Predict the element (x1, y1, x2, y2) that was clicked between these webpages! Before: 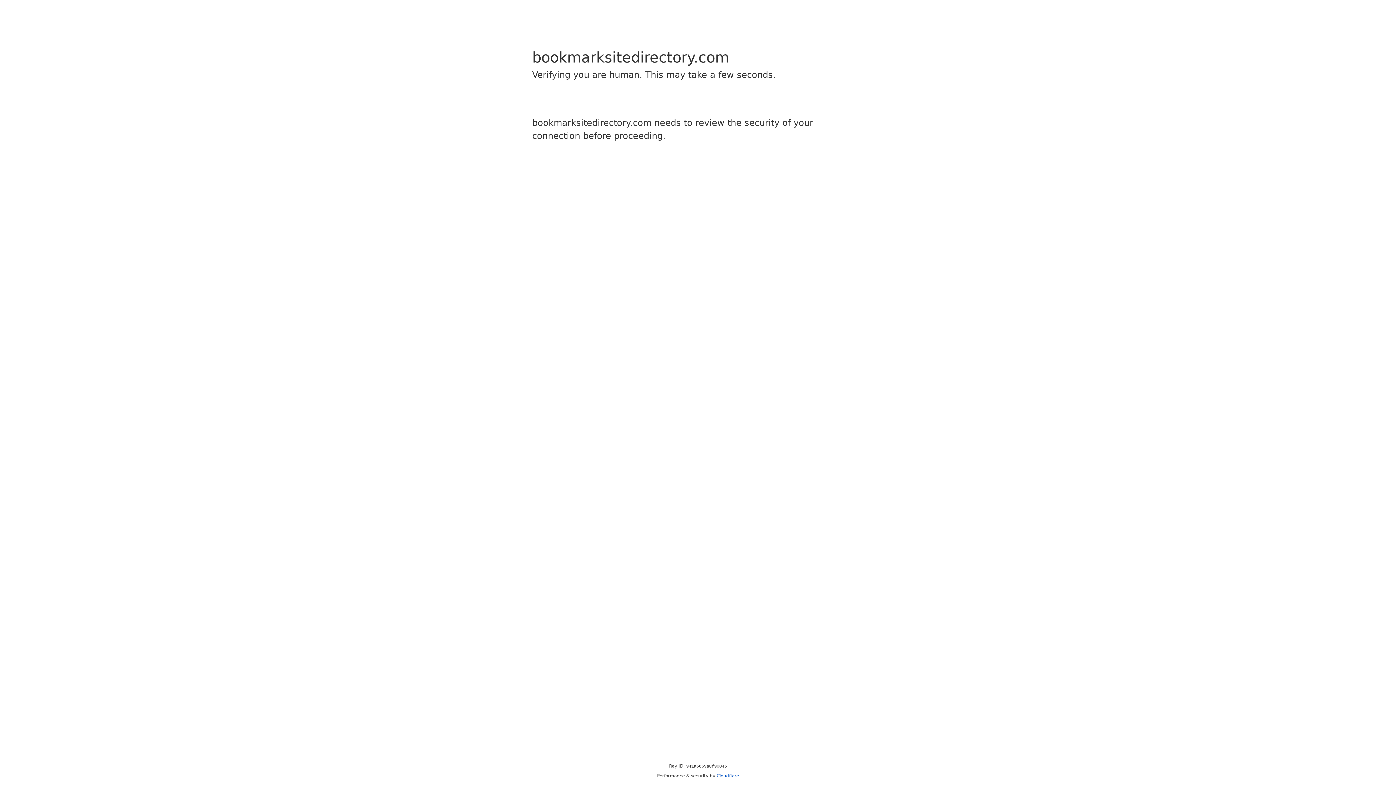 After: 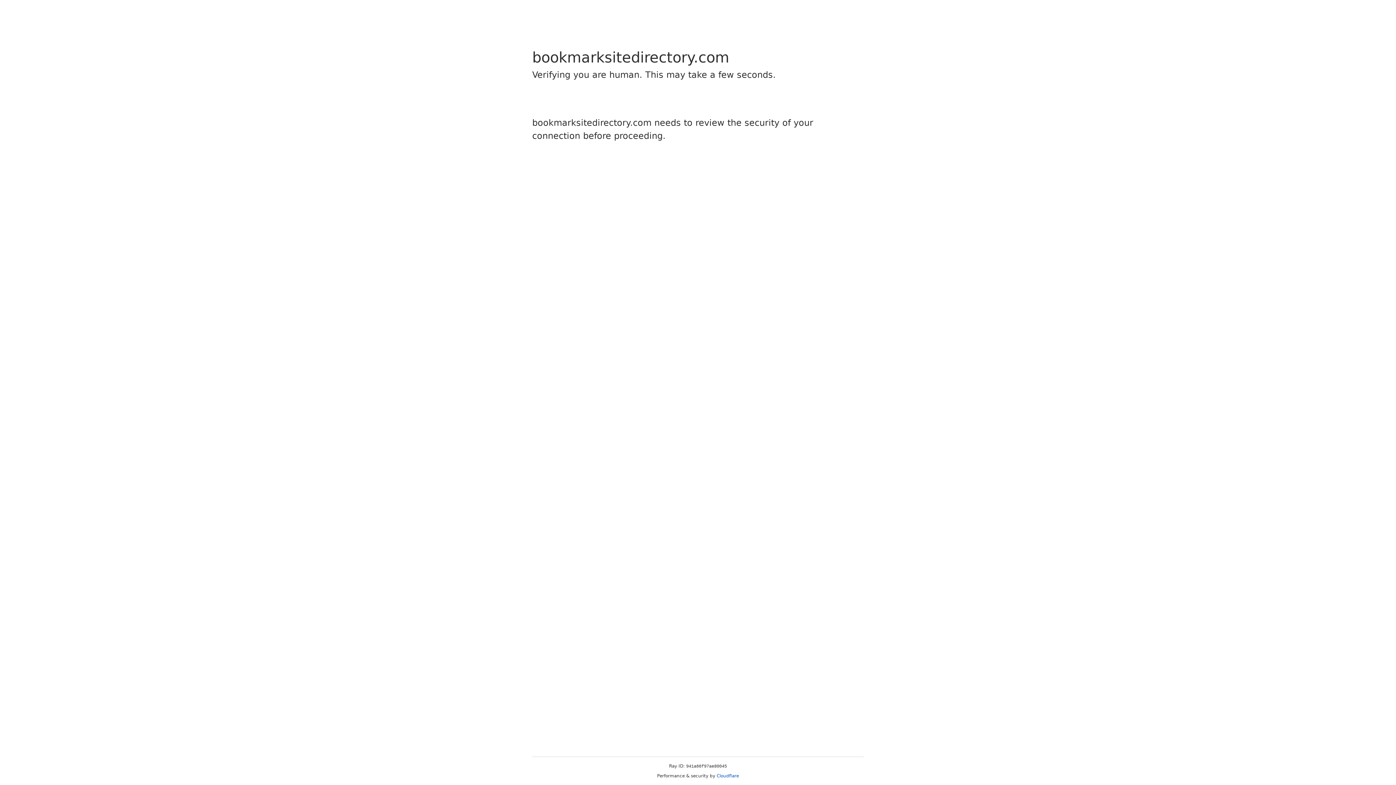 Action: label: Cloudflare bbox: (716, 773, 739, 778)